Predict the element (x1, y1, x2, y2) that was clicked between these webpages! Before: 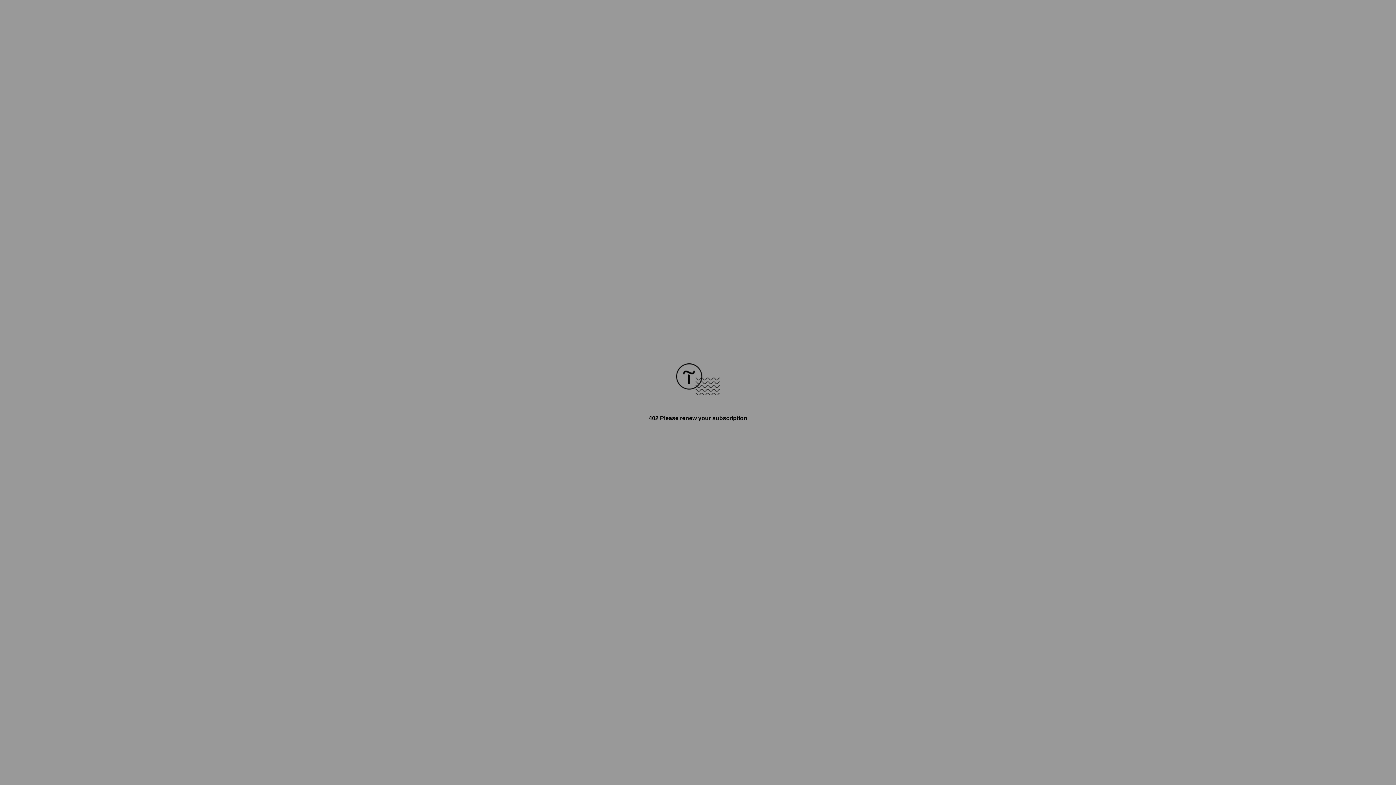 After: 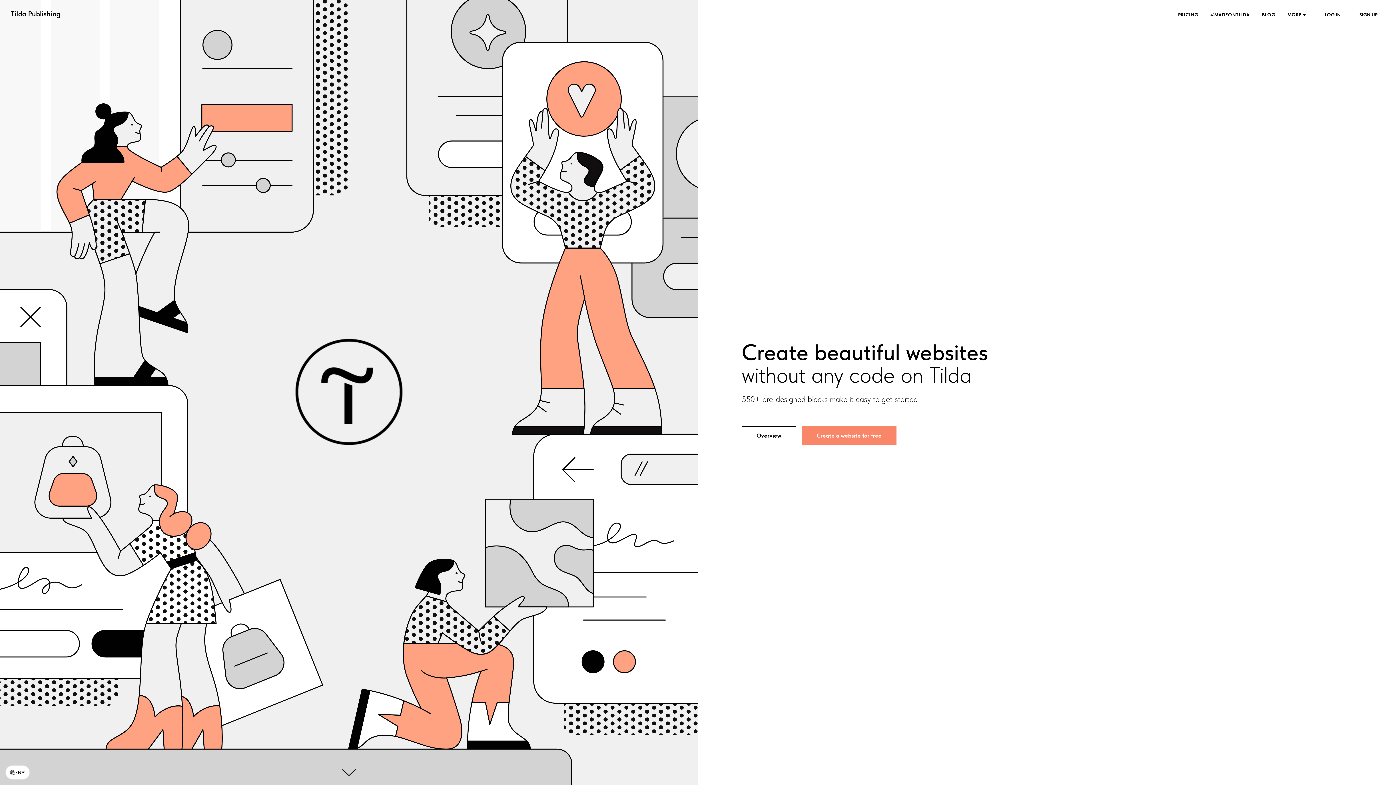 Action: bbox: (676, 390, 720, 396)